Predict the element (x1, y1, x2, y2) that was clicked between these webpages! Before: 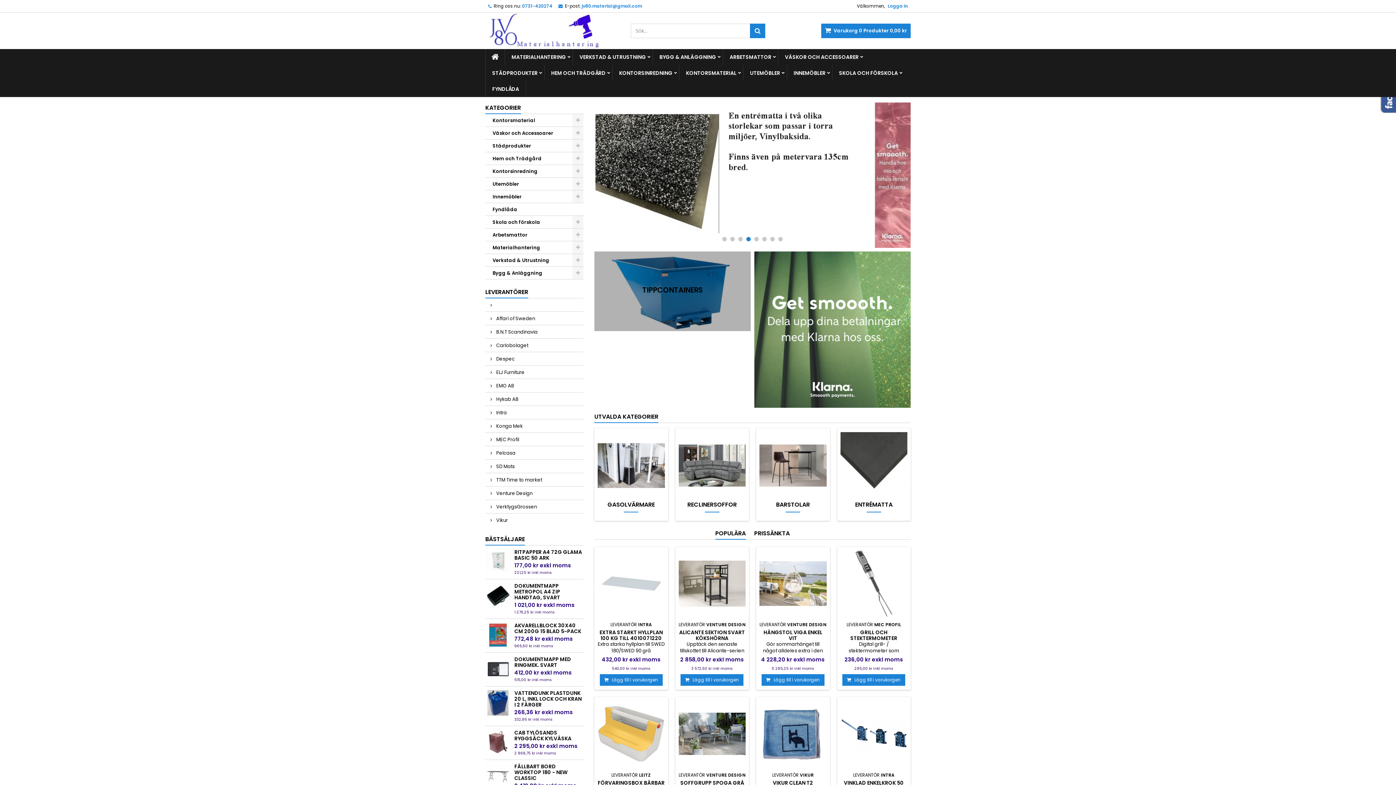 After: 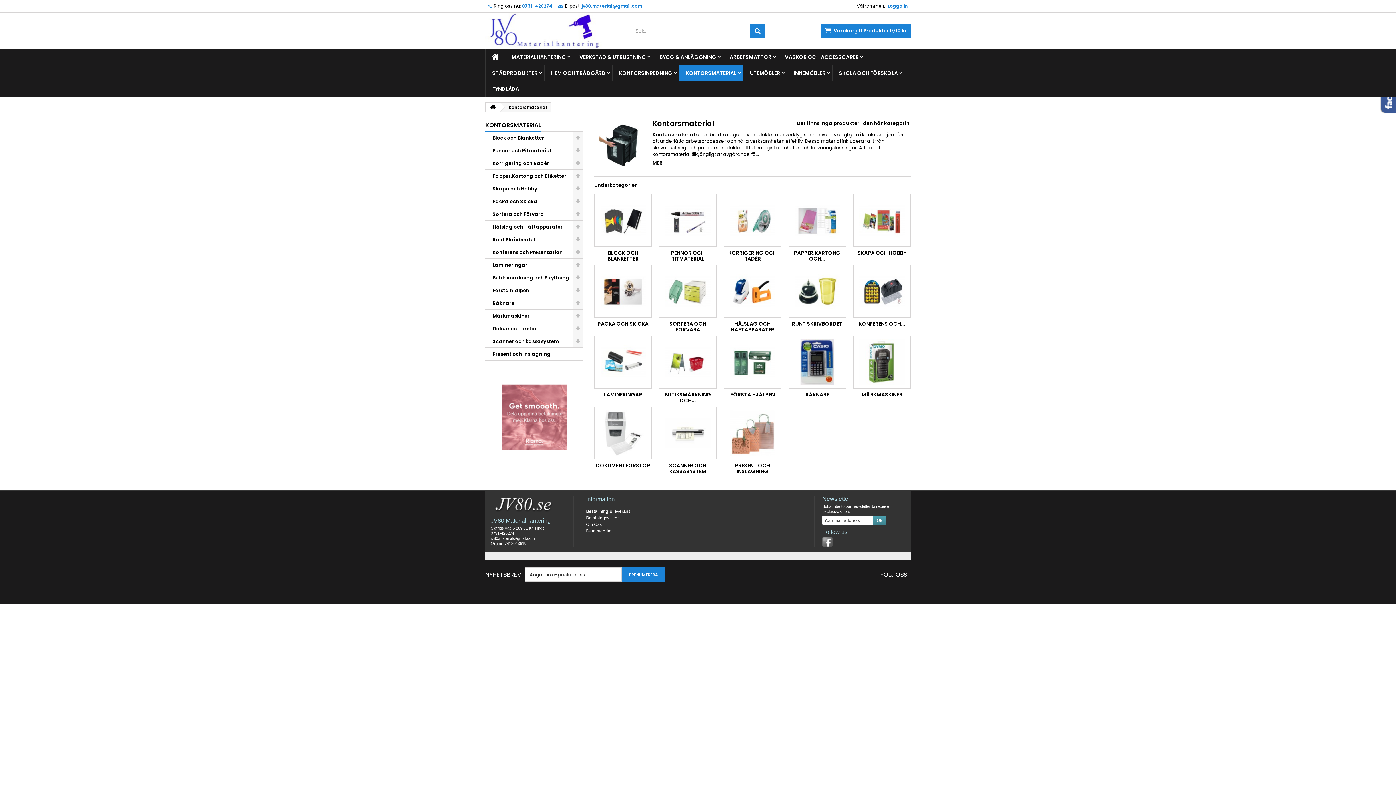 Action: label: Kontorsmaterial bbox: (485, 114, 583, 126)